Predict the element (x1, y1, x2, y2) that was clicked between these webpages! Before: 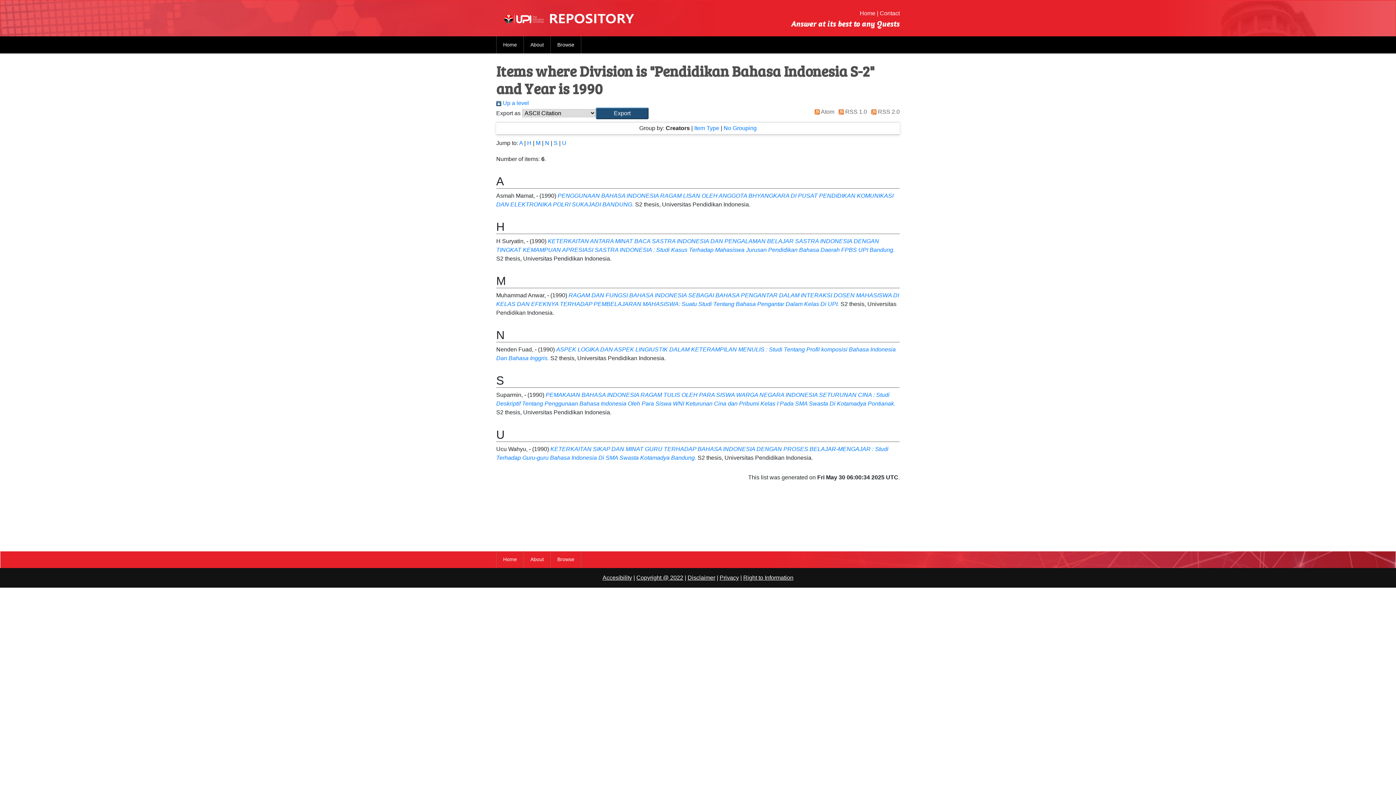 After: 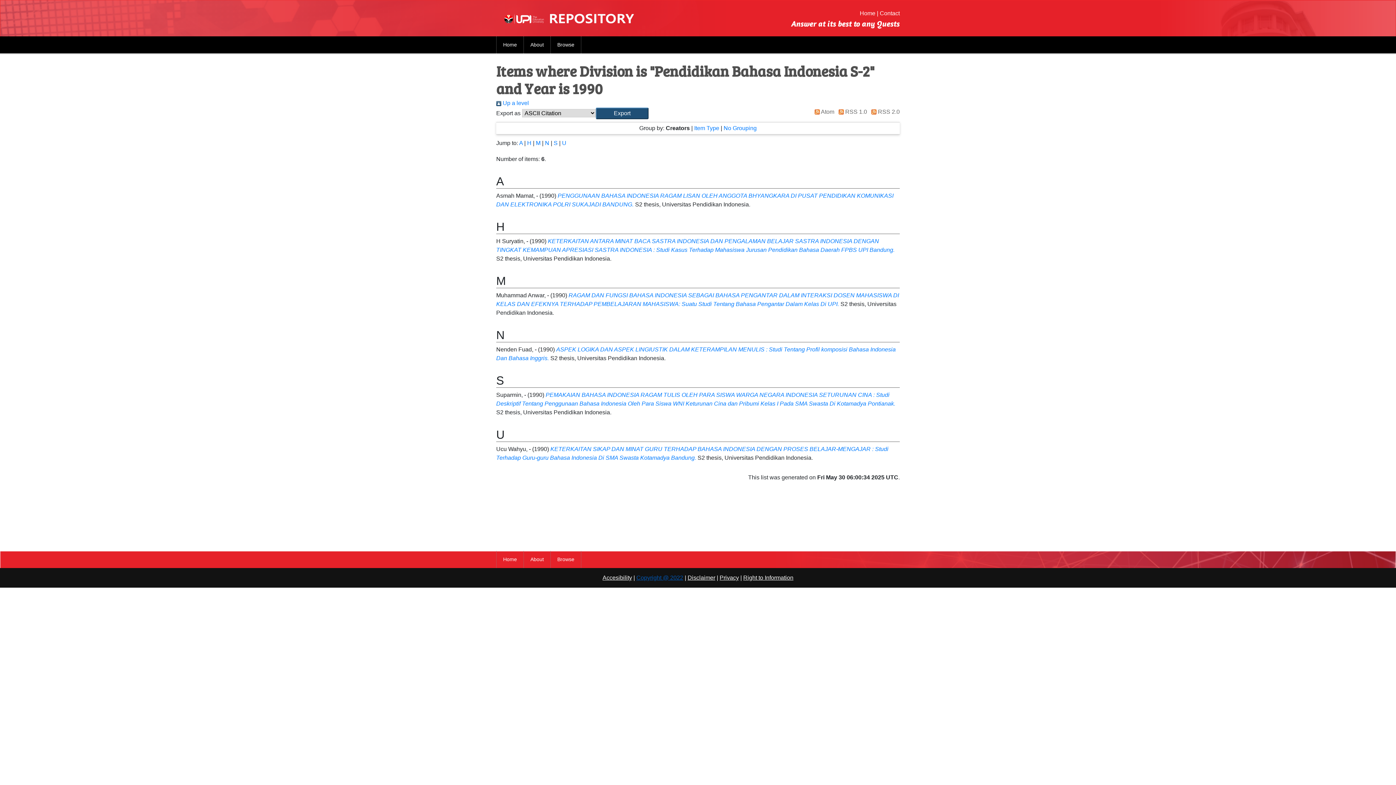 Action: label: Copyright @ 2022 bbox: (636, 574, 683, 580)